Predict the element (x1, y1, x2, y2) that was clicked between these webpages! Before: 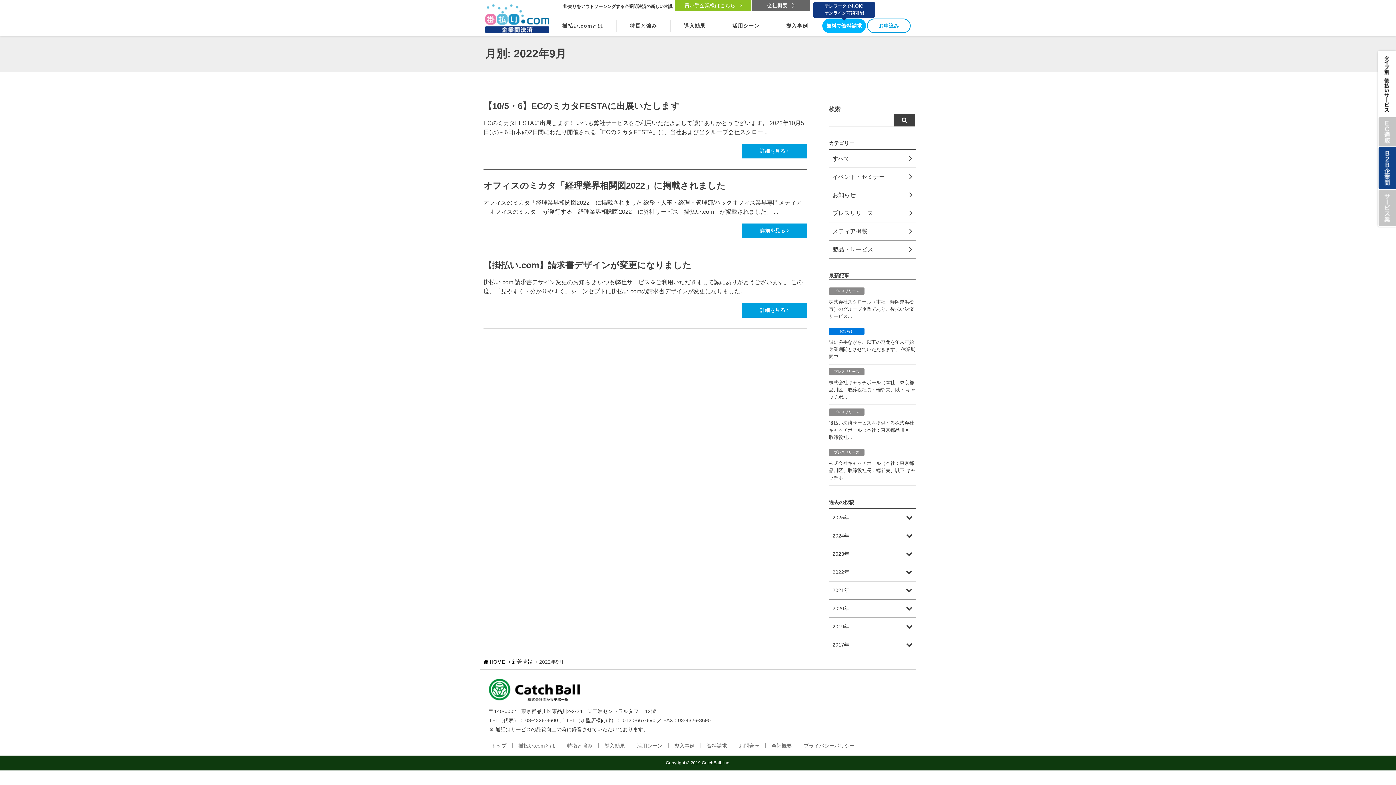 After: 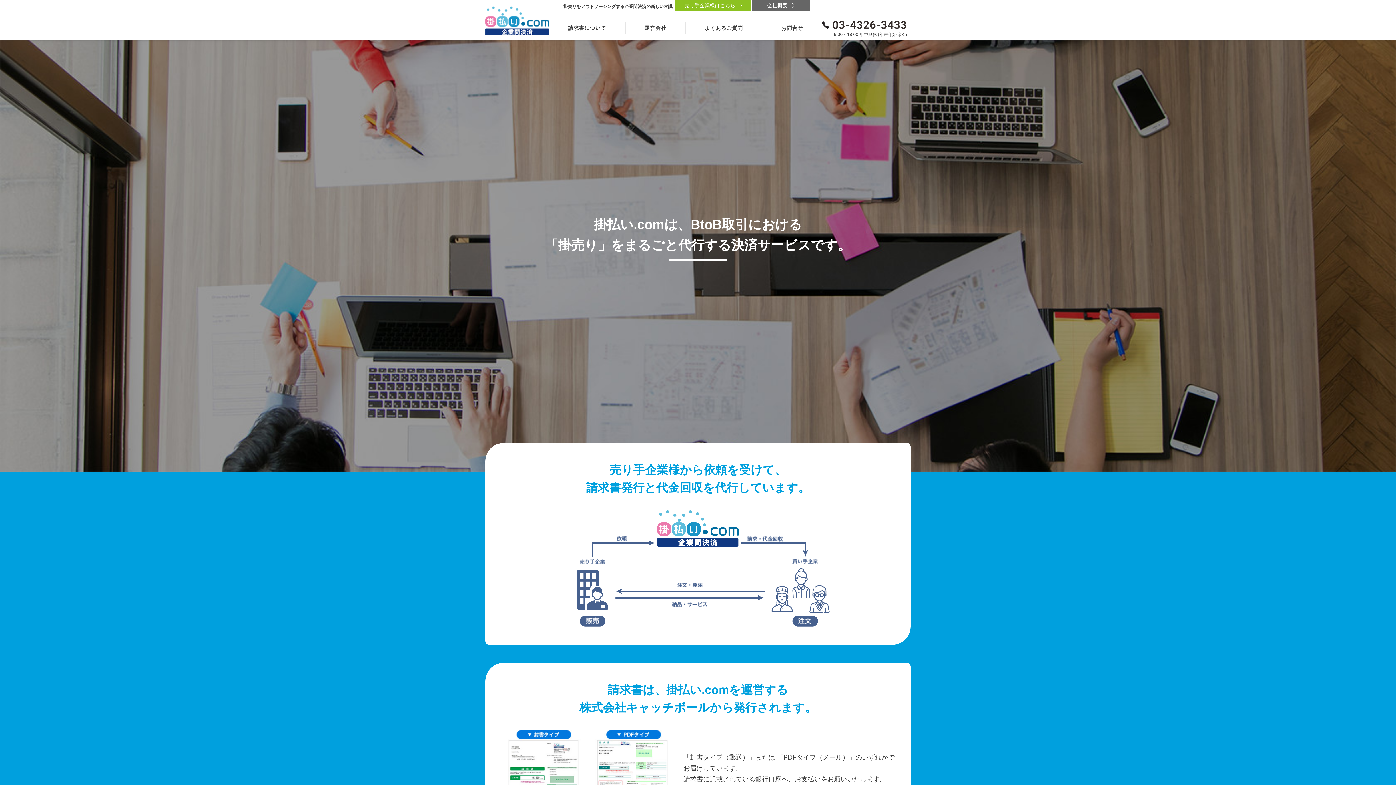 Action: label: 買い手企業様はこちら bbox: (675, 0, 751, 10)